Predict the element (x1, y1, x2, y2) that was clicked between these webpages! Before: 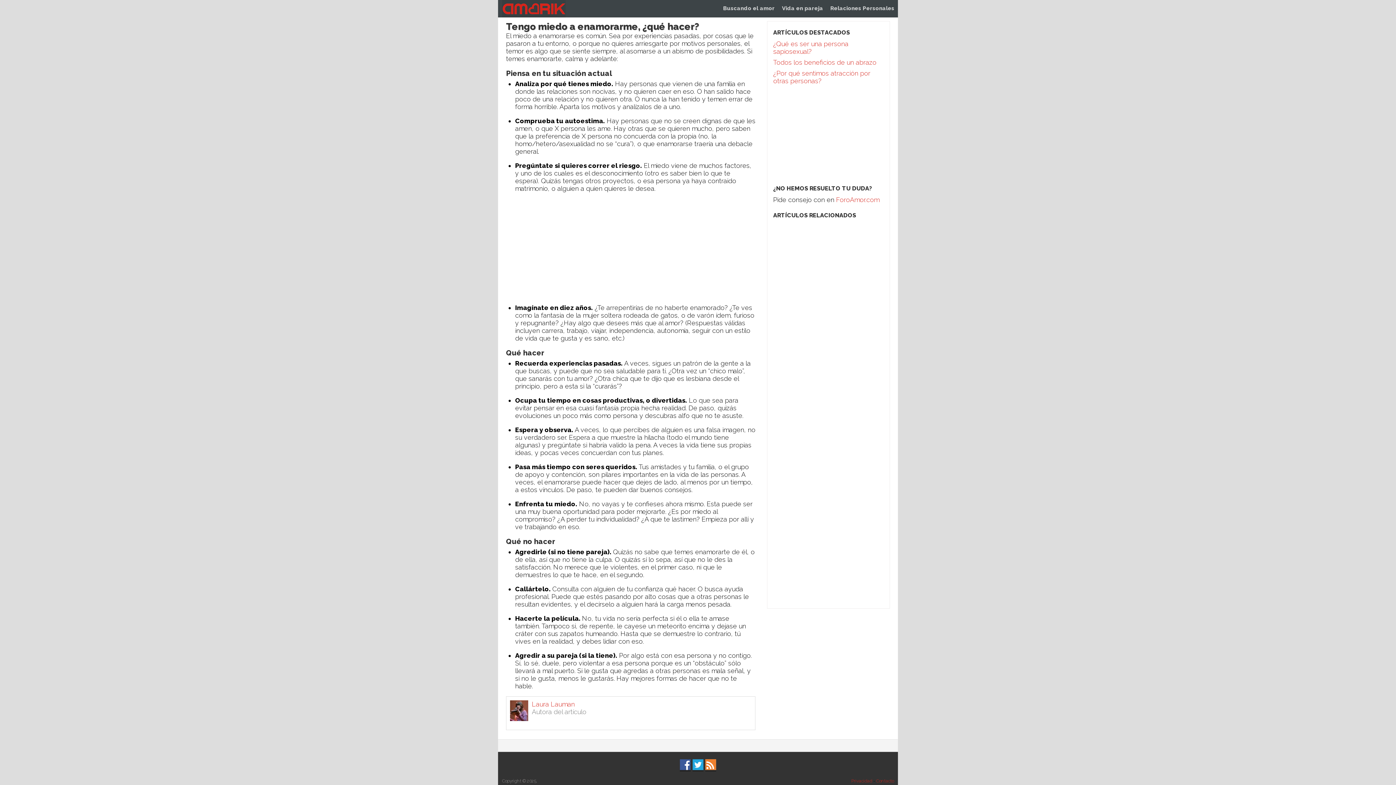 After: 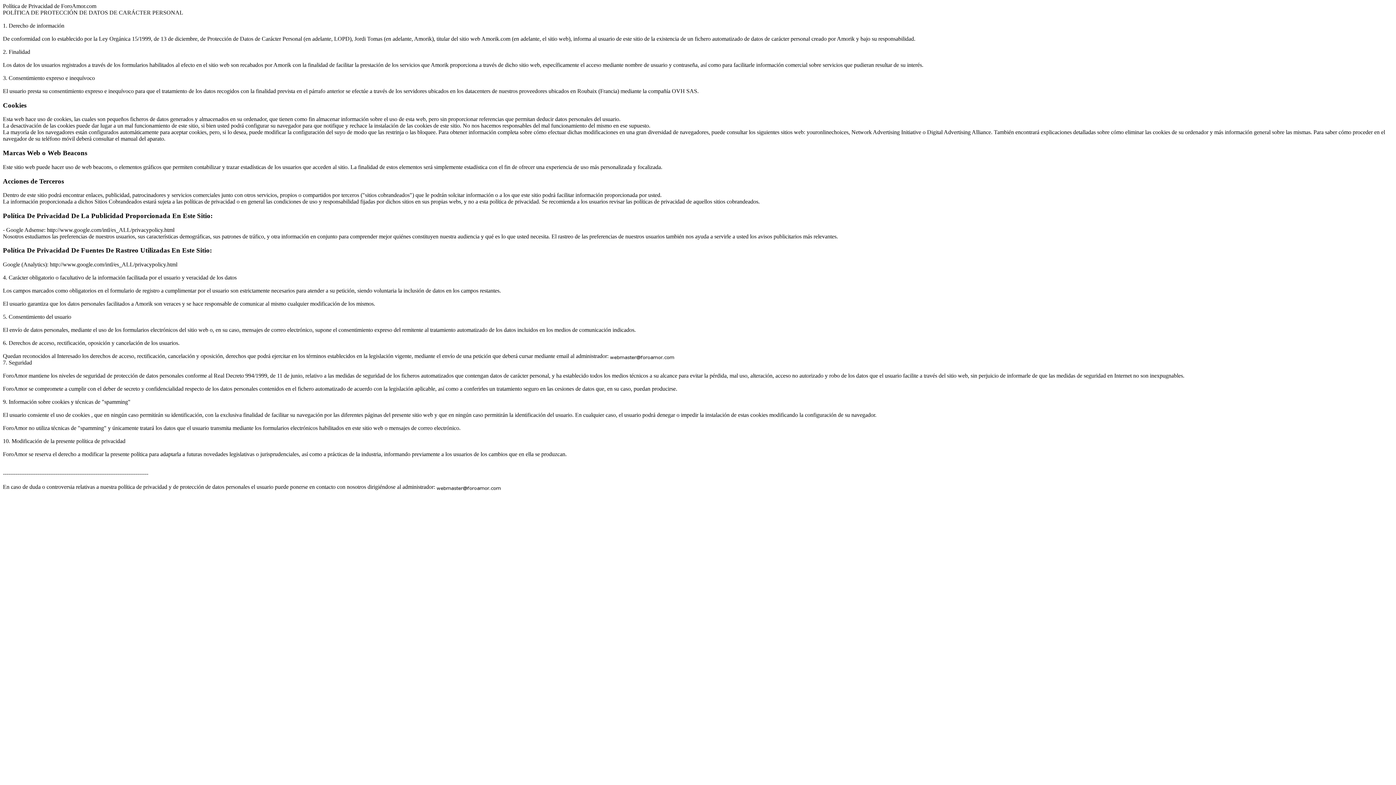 Action: bbox: (851, 778, 872, 784) label: Privacidad